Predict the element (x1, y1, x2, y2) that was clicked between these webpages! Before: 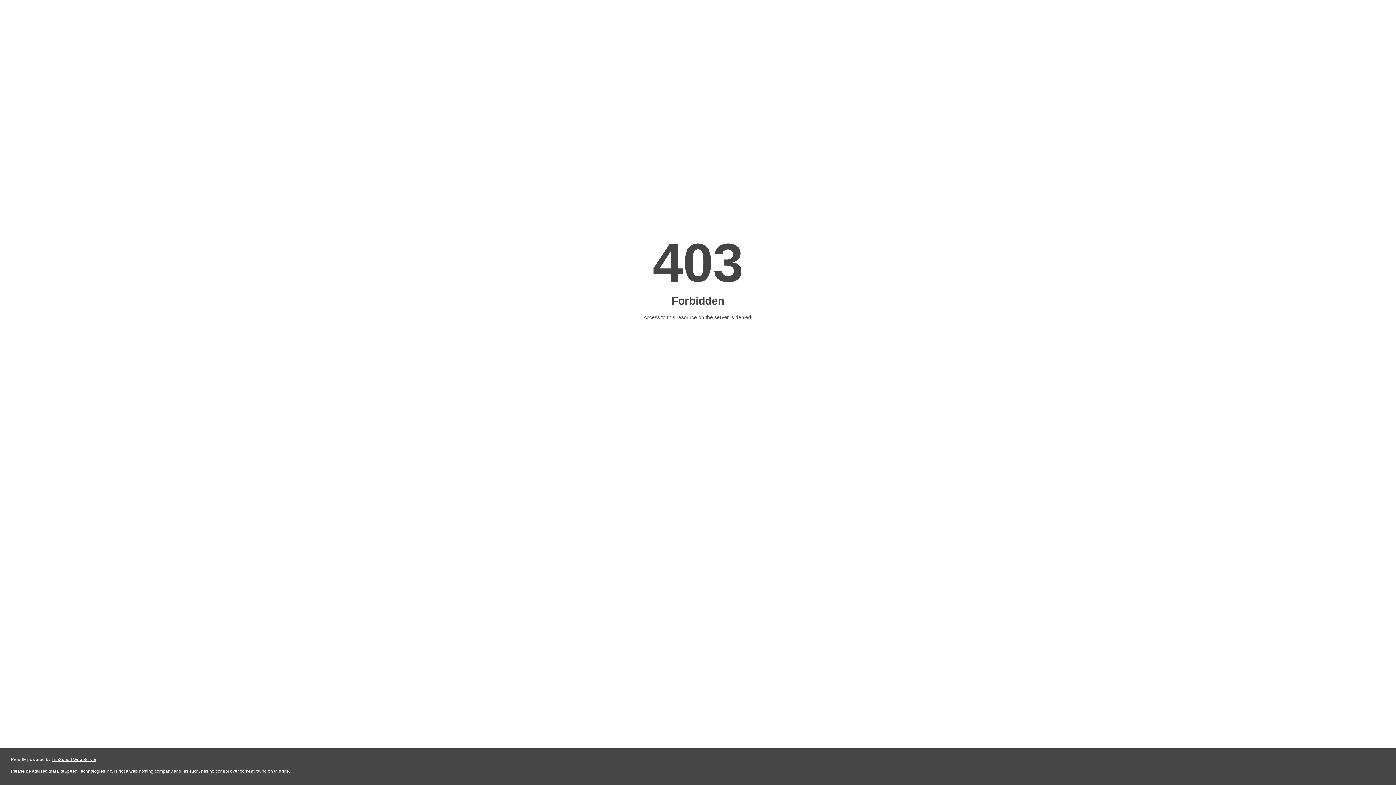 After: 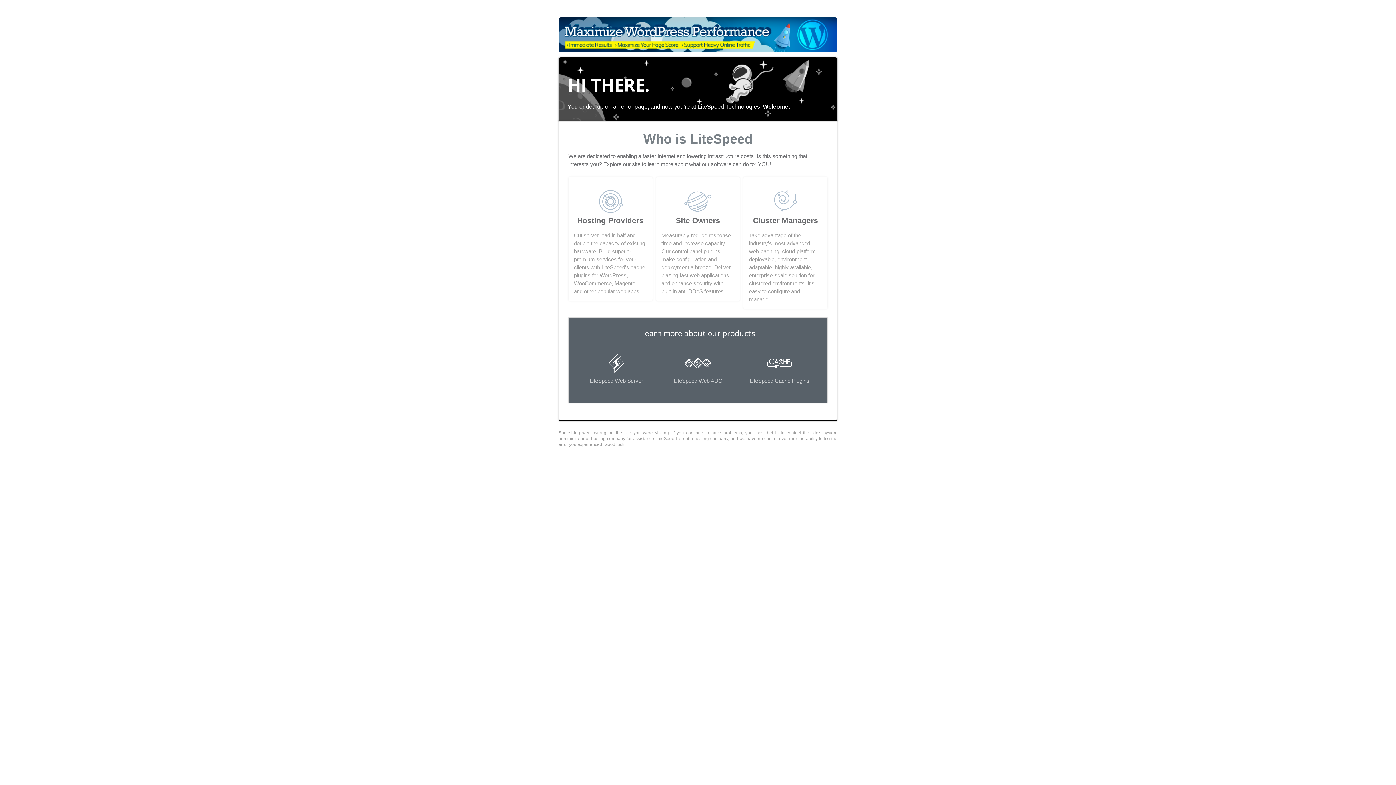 Action: bbox: (51, 757, 96, 762) label: LiteSpeed Web Server